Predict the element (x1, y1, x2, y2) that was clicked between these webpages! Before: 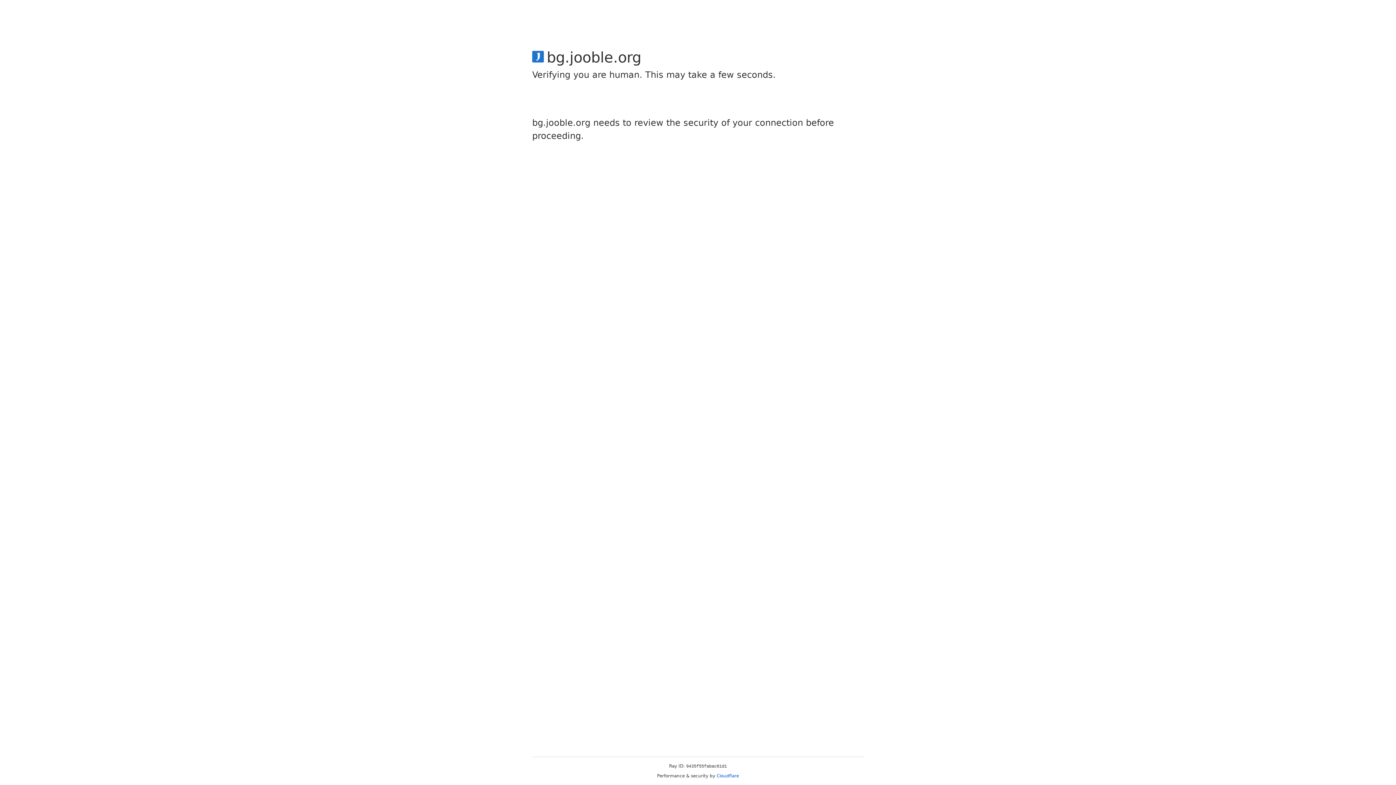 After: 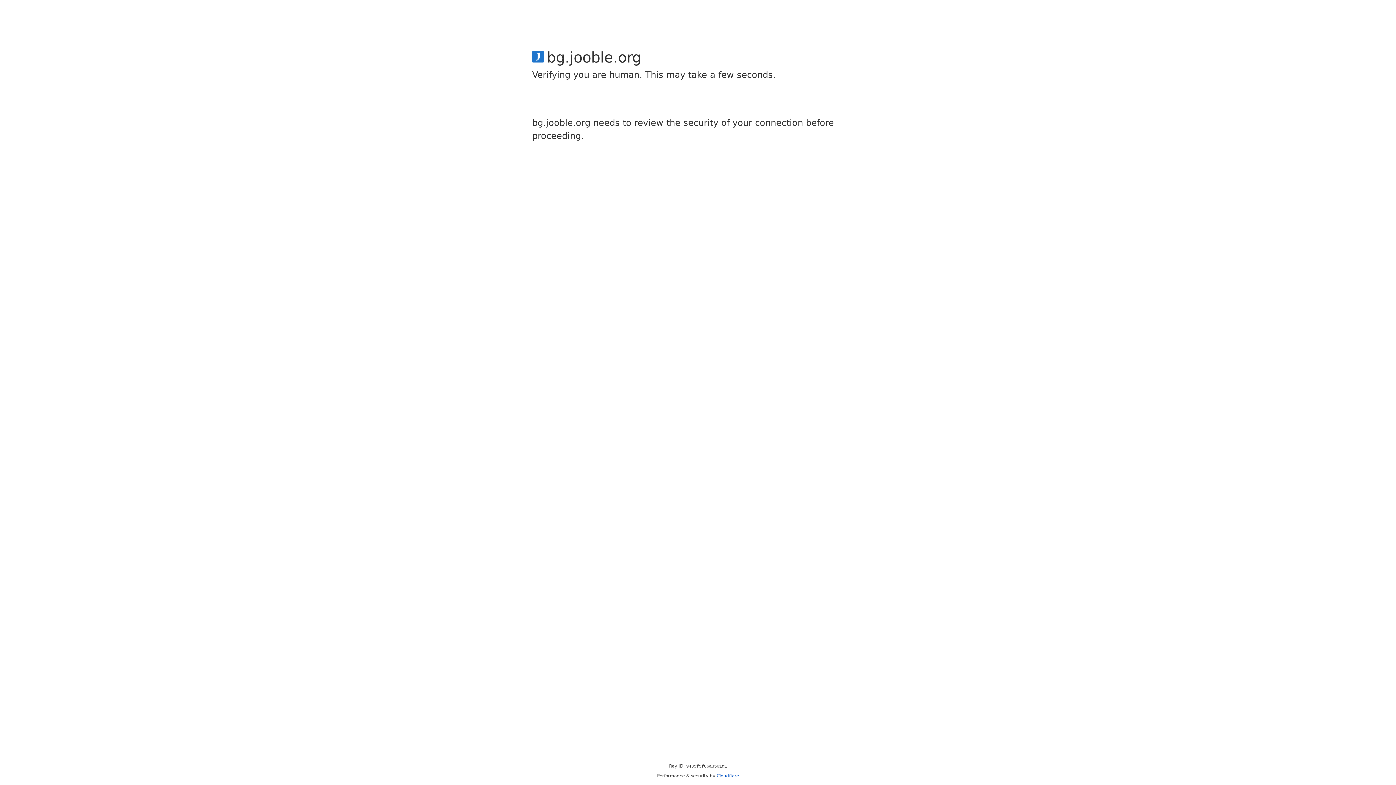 Action: label: Cloudflare bbox: (716, 773, 739, 778)